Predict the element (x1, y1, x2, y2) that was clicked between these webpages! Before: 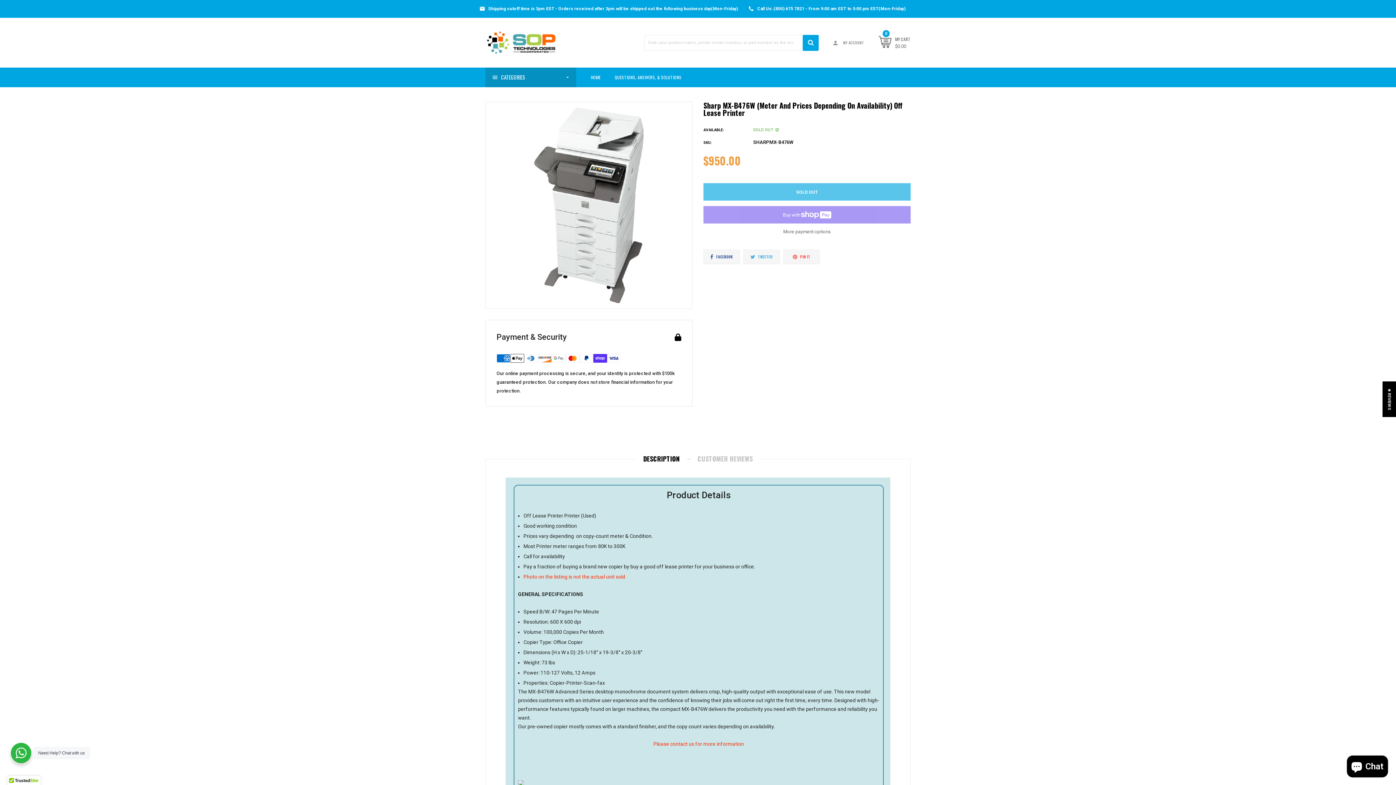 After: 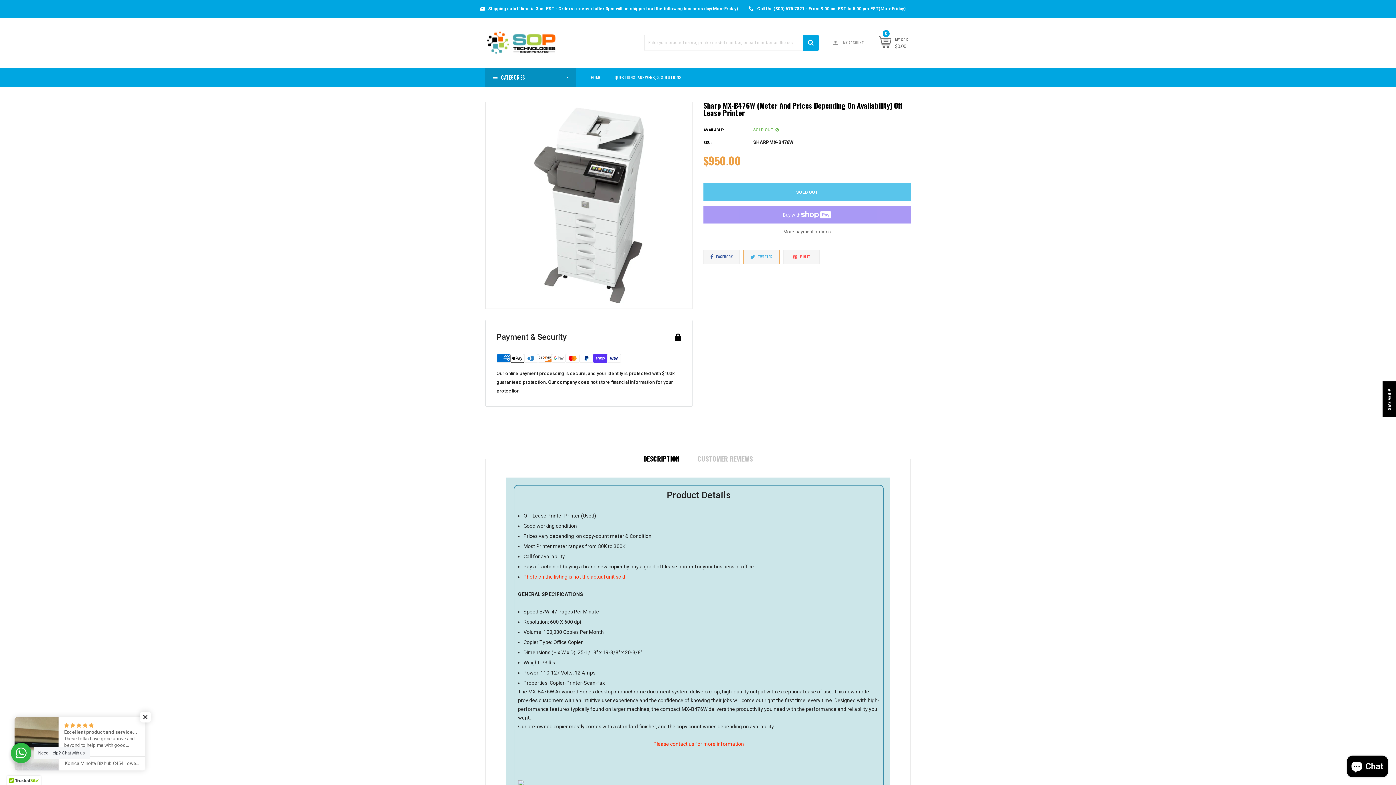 Action: bbox: (743, 249, 780, 264) label:  TWEETER
Tweet on Twitter